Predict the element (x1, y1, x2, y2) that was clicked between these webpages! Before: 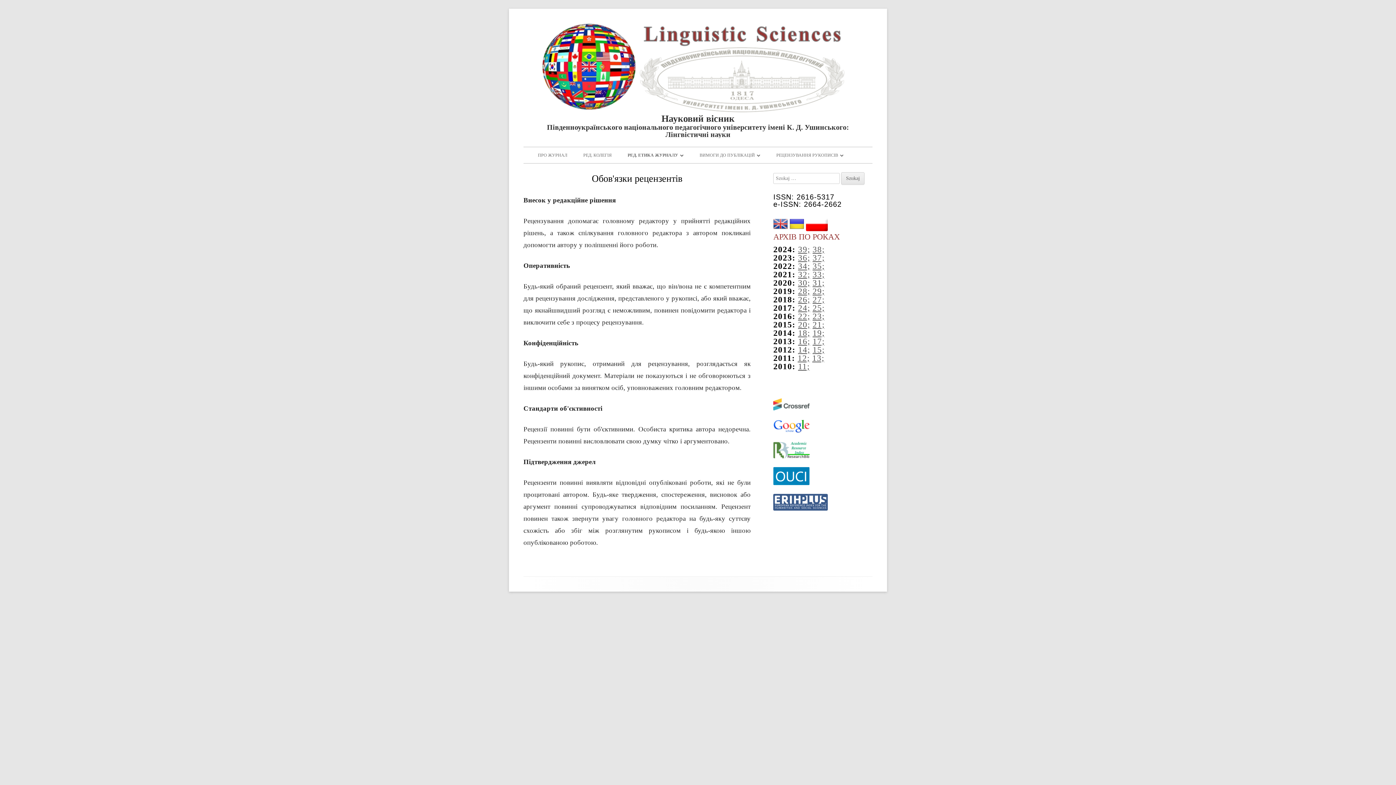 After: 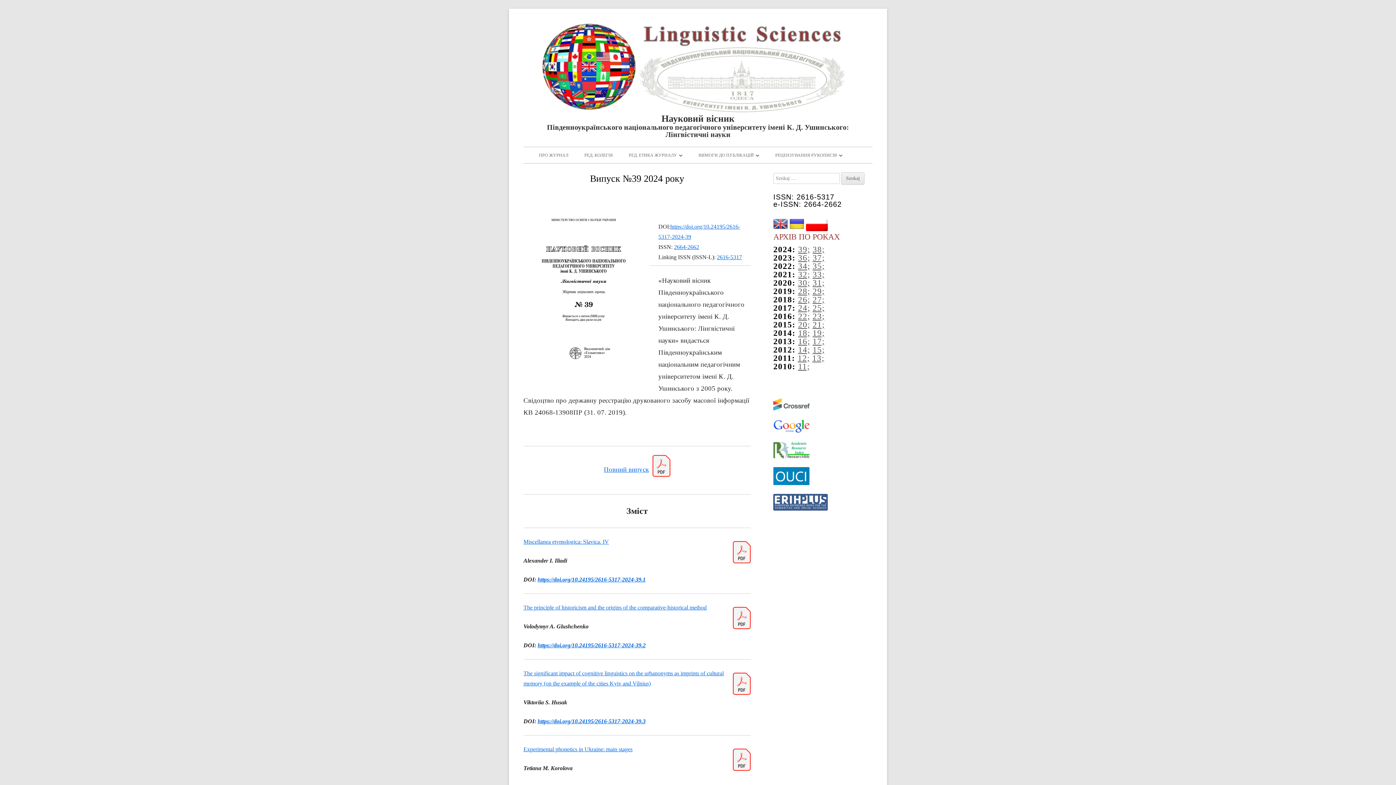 Action: bbox: (798, 245, 810, 254) label: 39;